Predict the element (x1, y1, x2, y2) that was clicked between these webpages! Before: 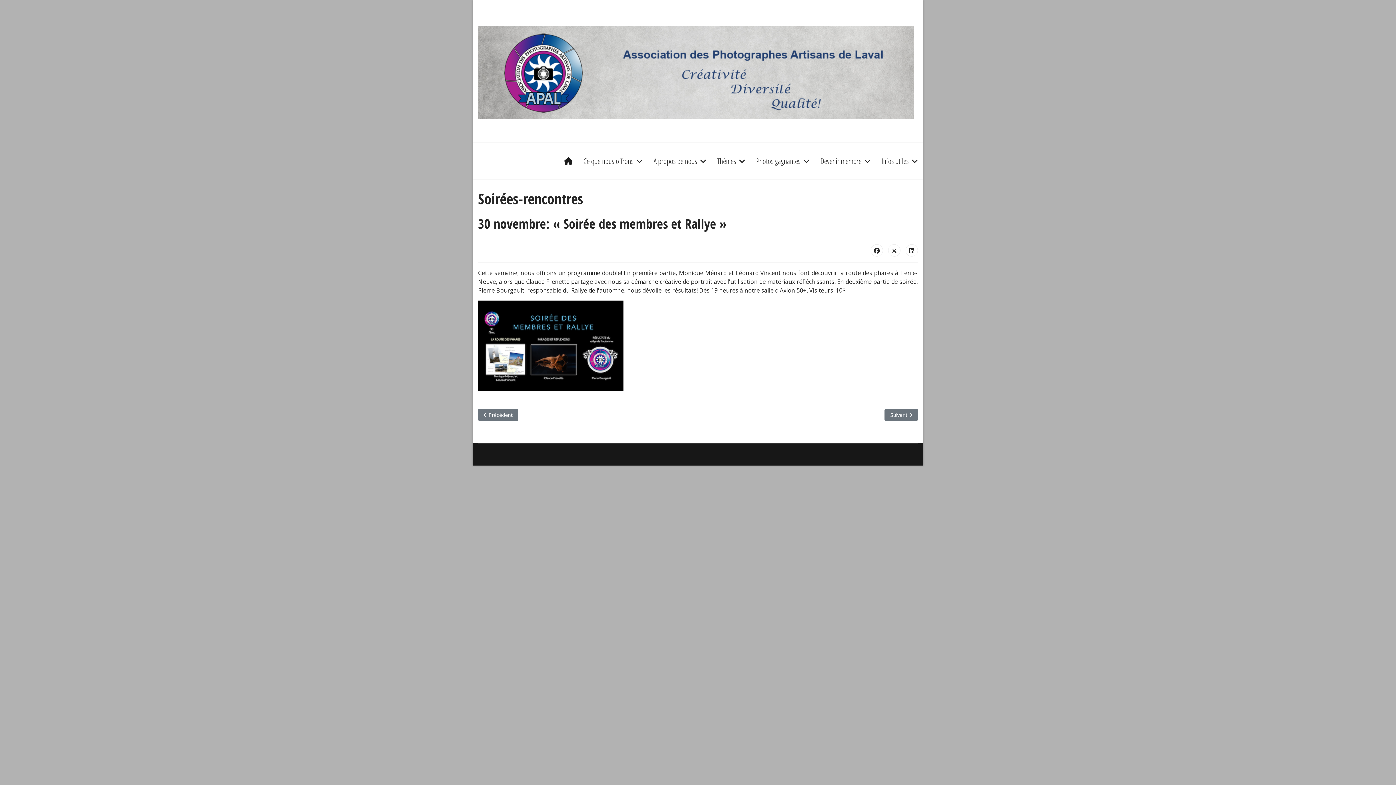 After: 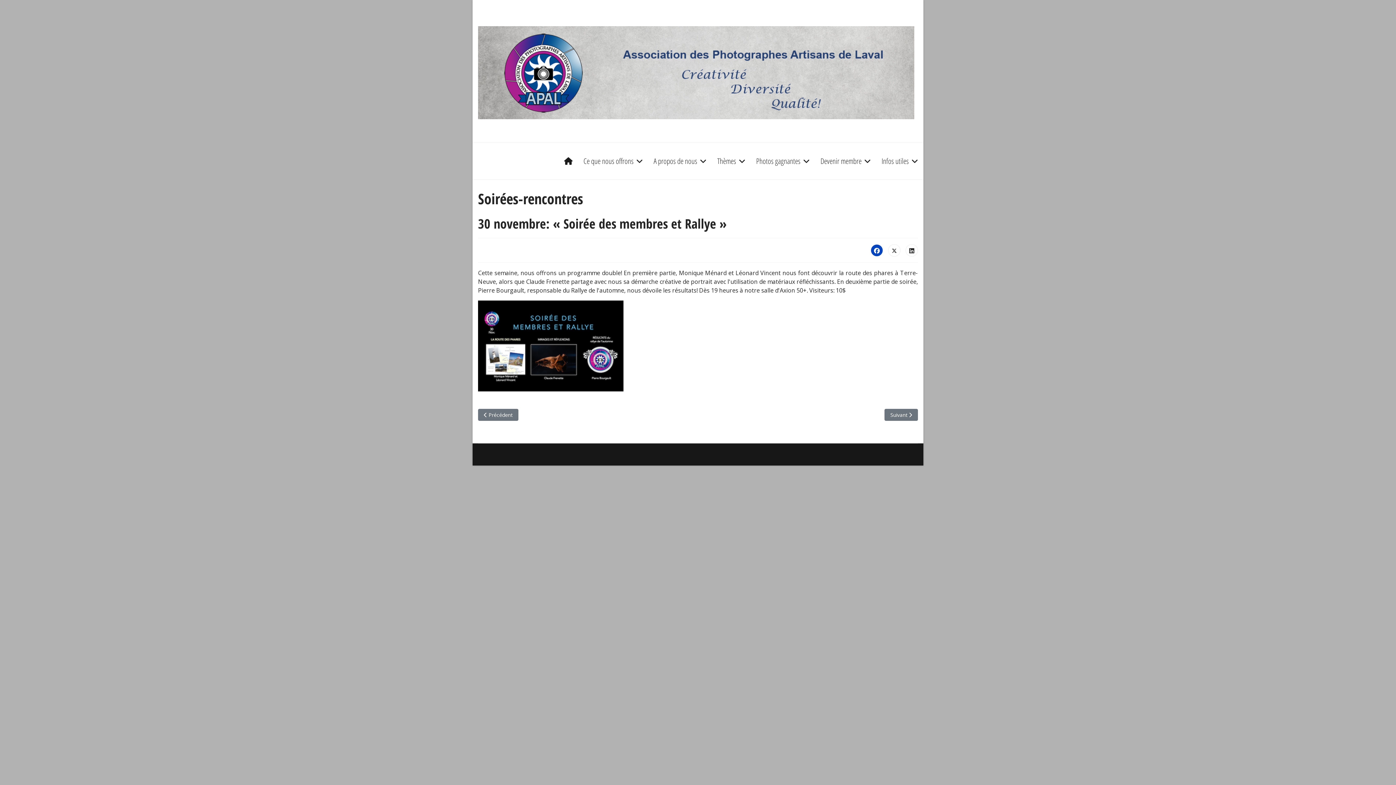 Action: bbox: (870, 244, 883, 256)